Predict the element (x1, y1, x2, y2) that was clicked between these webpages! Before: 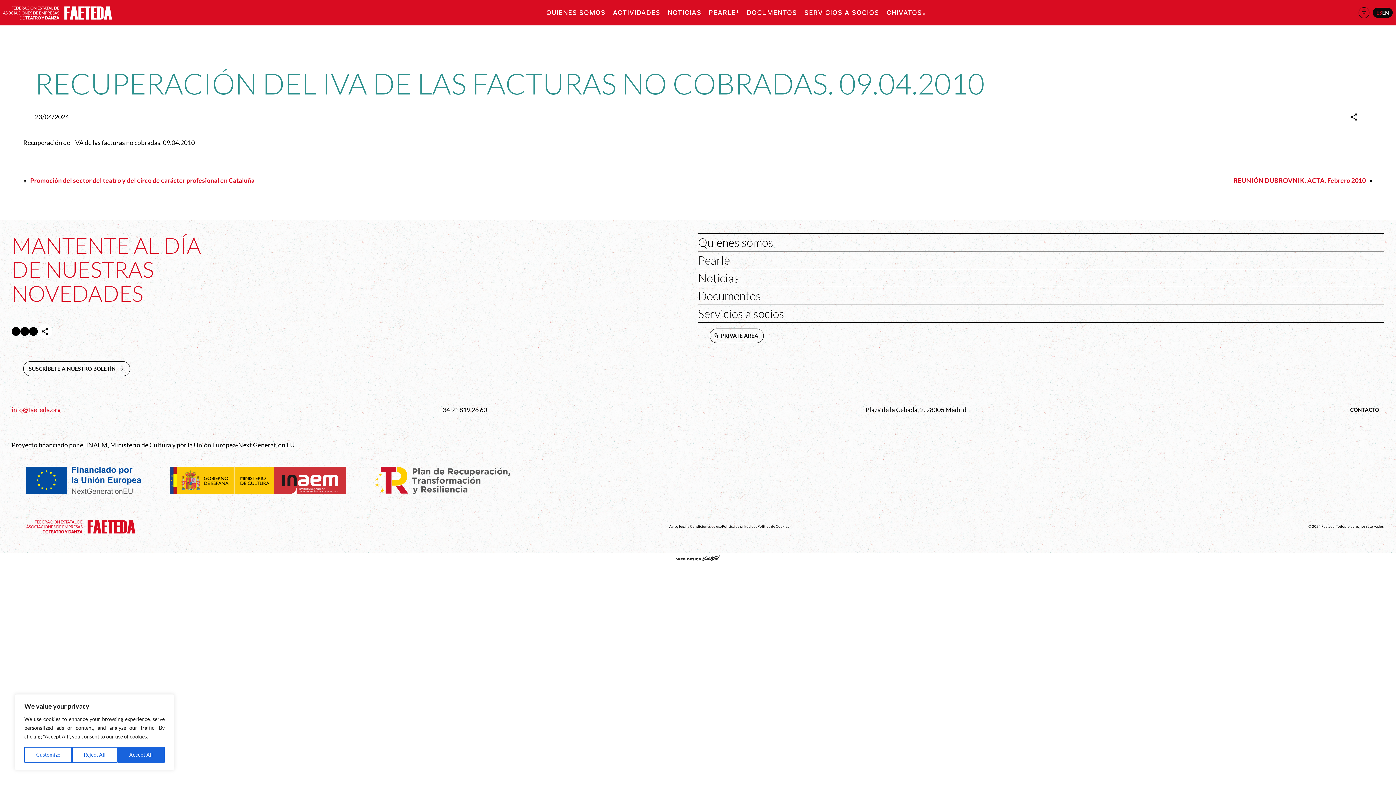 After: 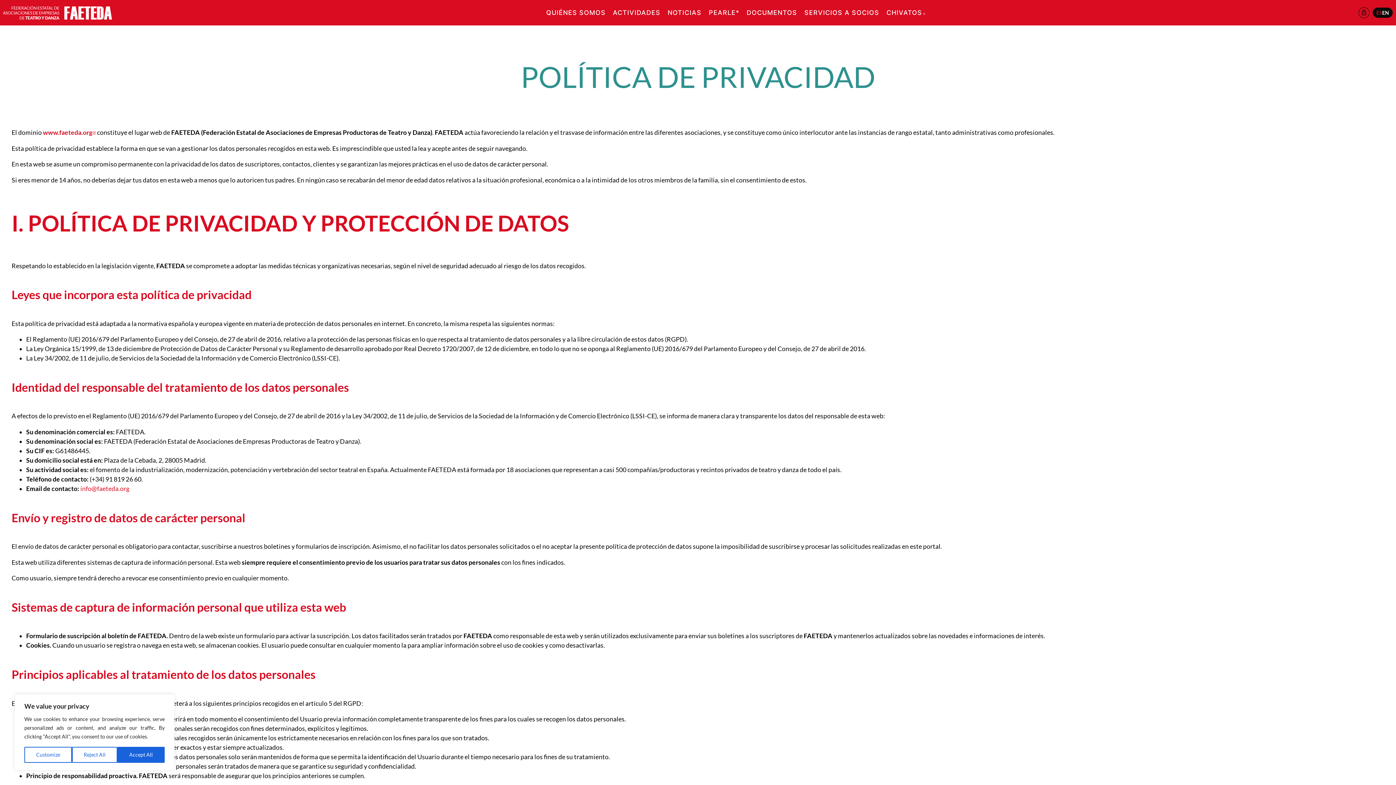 Action: label: Política de privacidad bbox: (722, 524, 757, 529)